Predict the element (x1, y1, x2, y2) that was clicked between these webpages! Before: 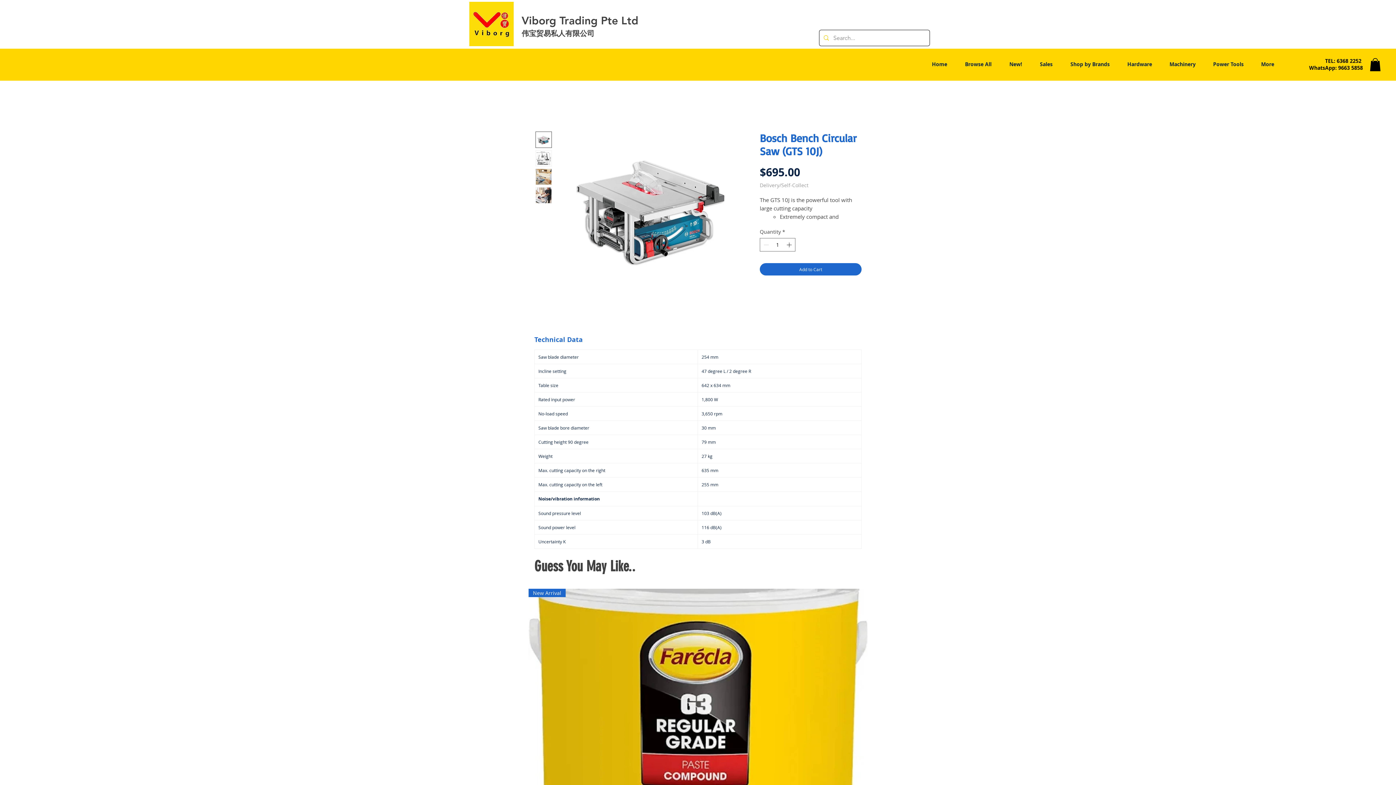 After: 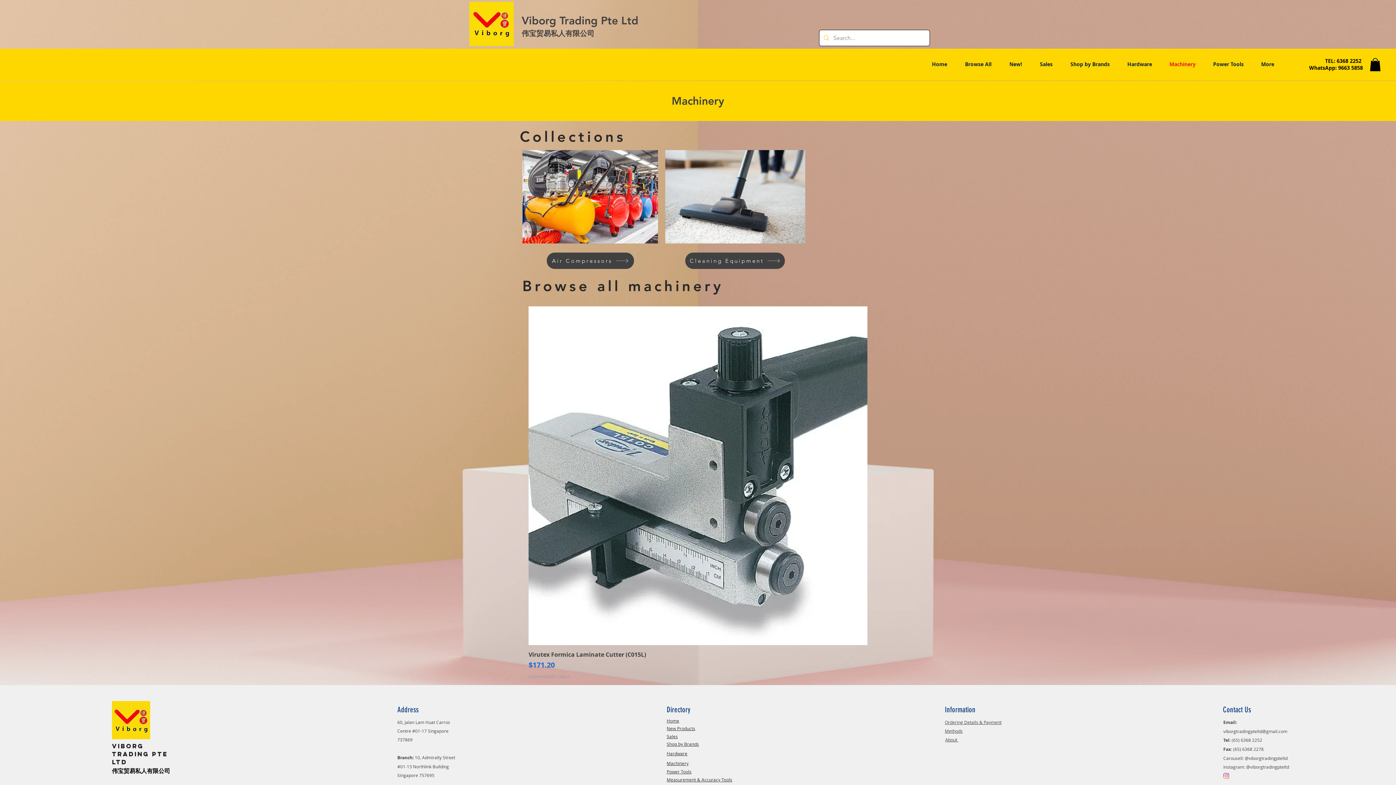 Action: label: Machinery bbox: (1161, 54, 1204, 74)